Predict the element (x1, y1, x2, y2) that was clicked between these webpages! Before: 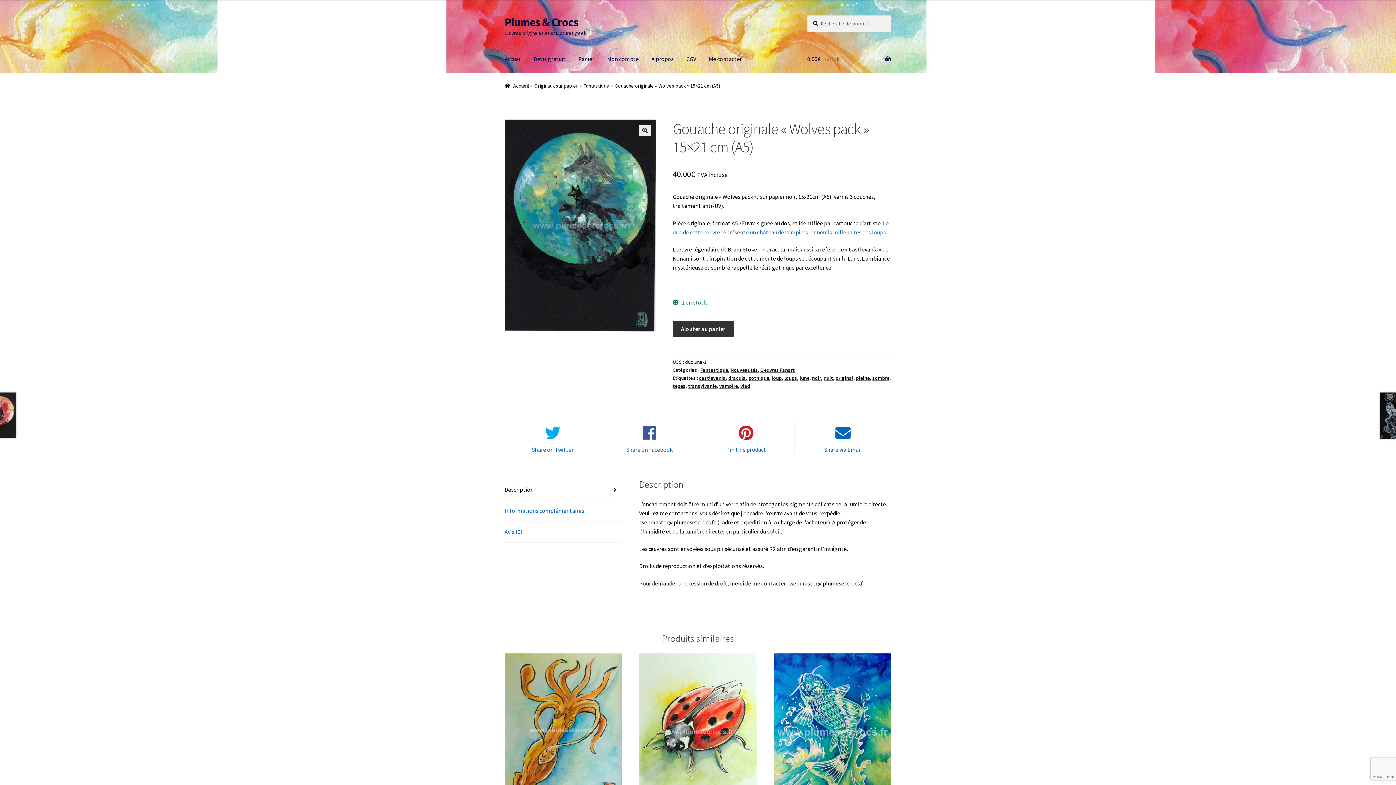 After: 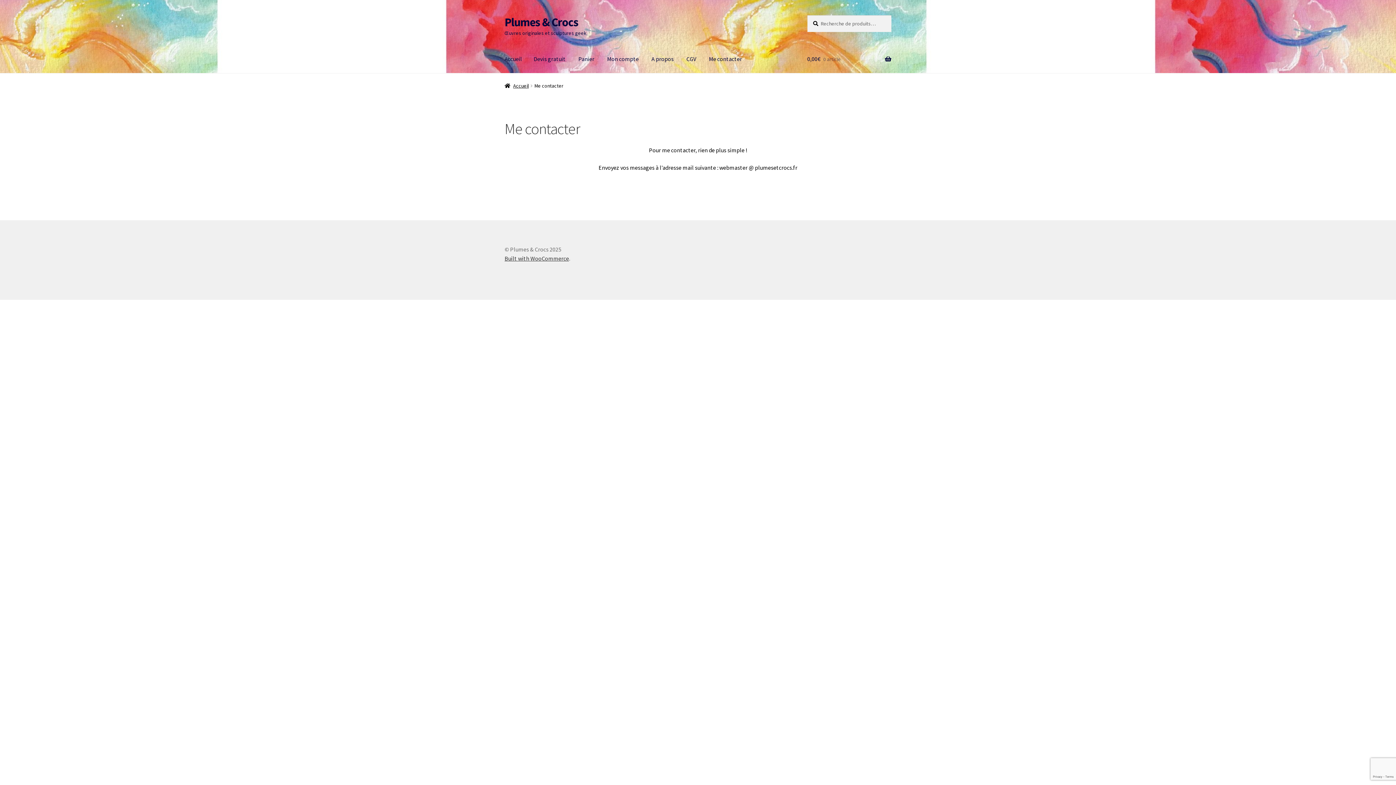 Action: bbox: (703, 45, 748, 73) label: Me contacter